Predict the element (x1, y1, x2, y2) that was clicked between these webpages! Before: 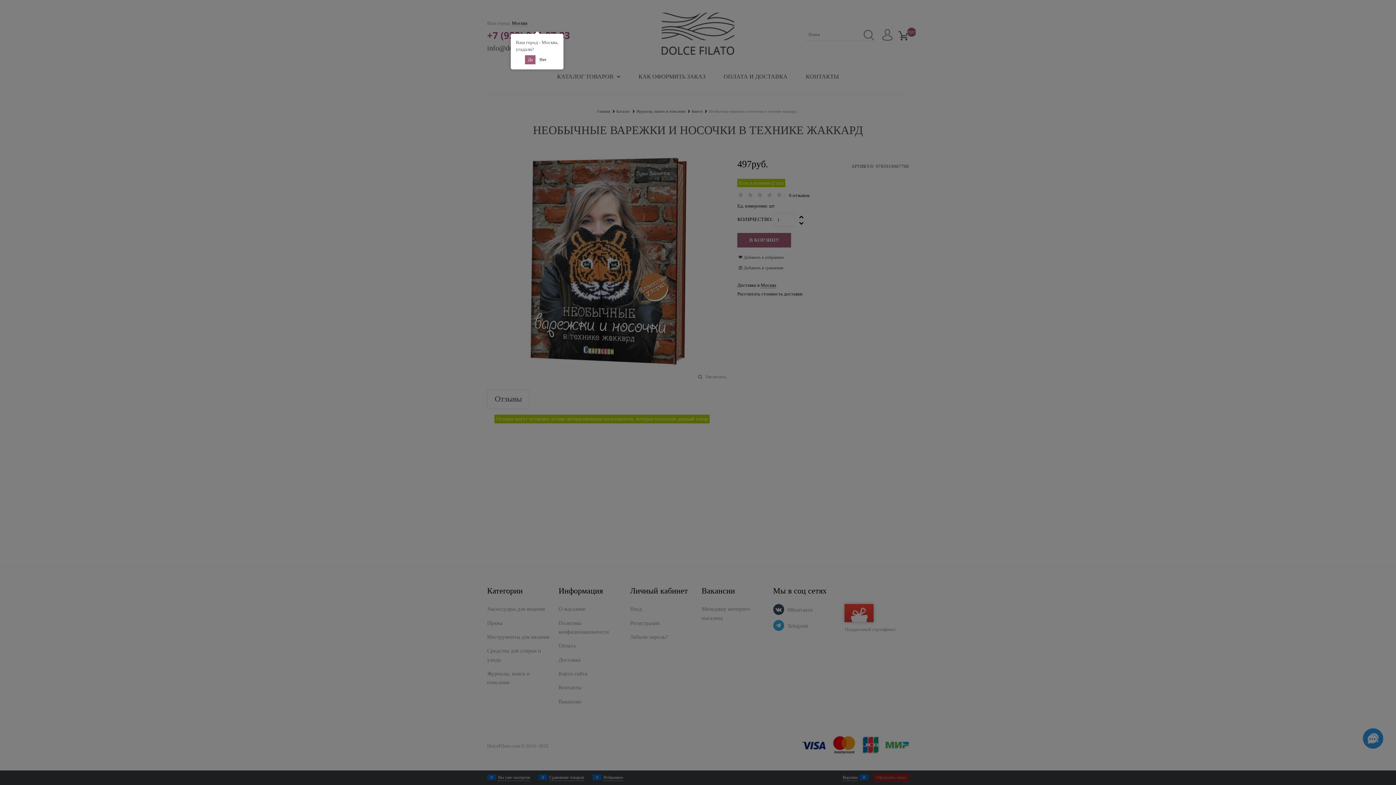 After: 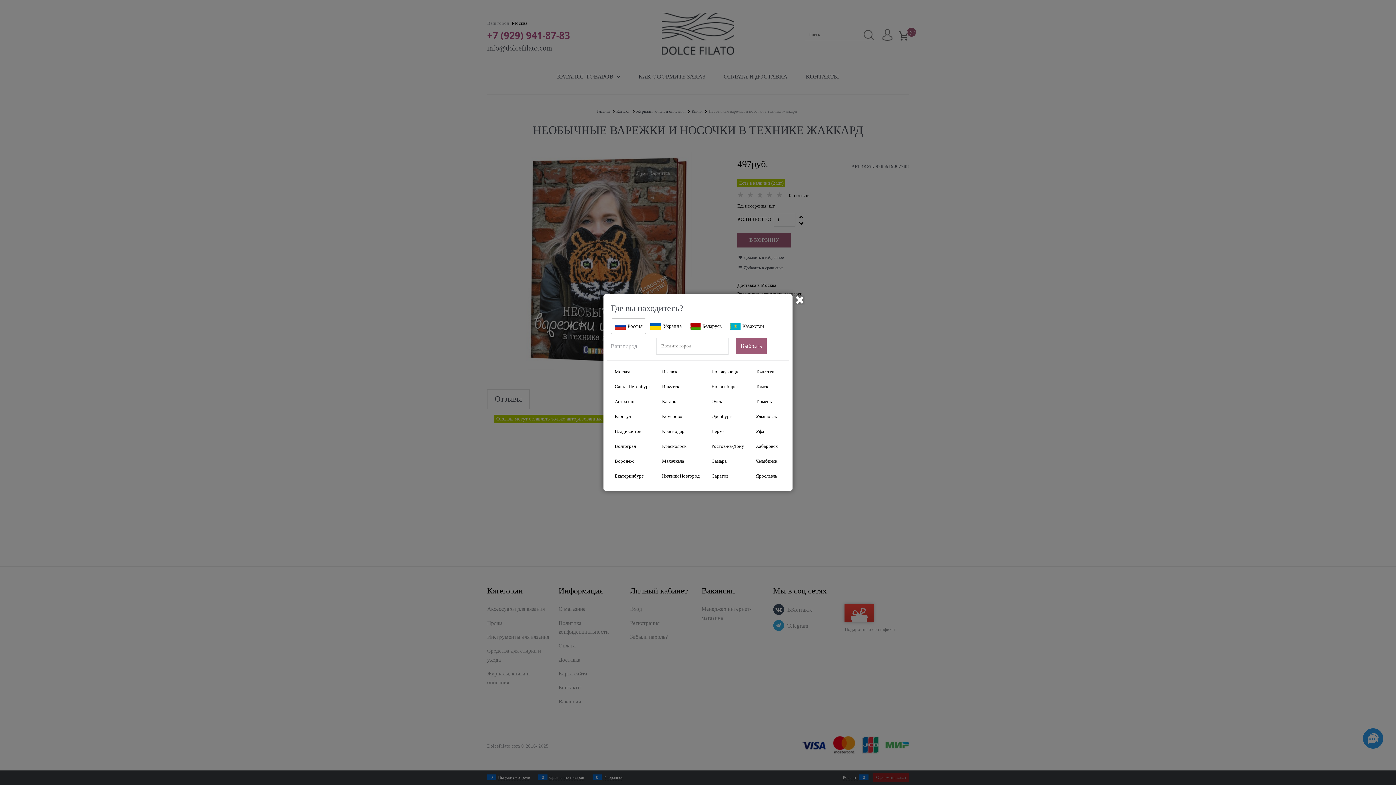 Action: label: Нет bbox: (536, 55, 549, 64)